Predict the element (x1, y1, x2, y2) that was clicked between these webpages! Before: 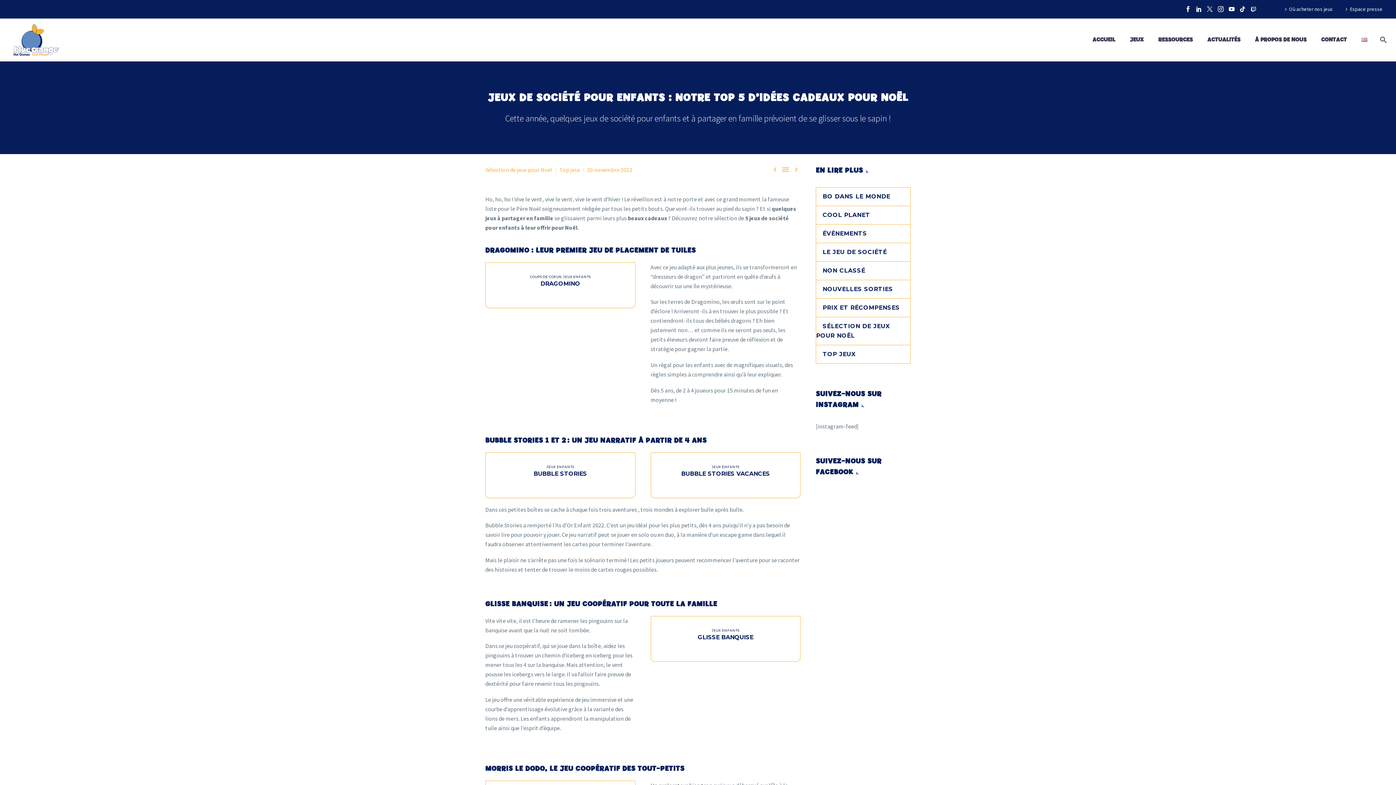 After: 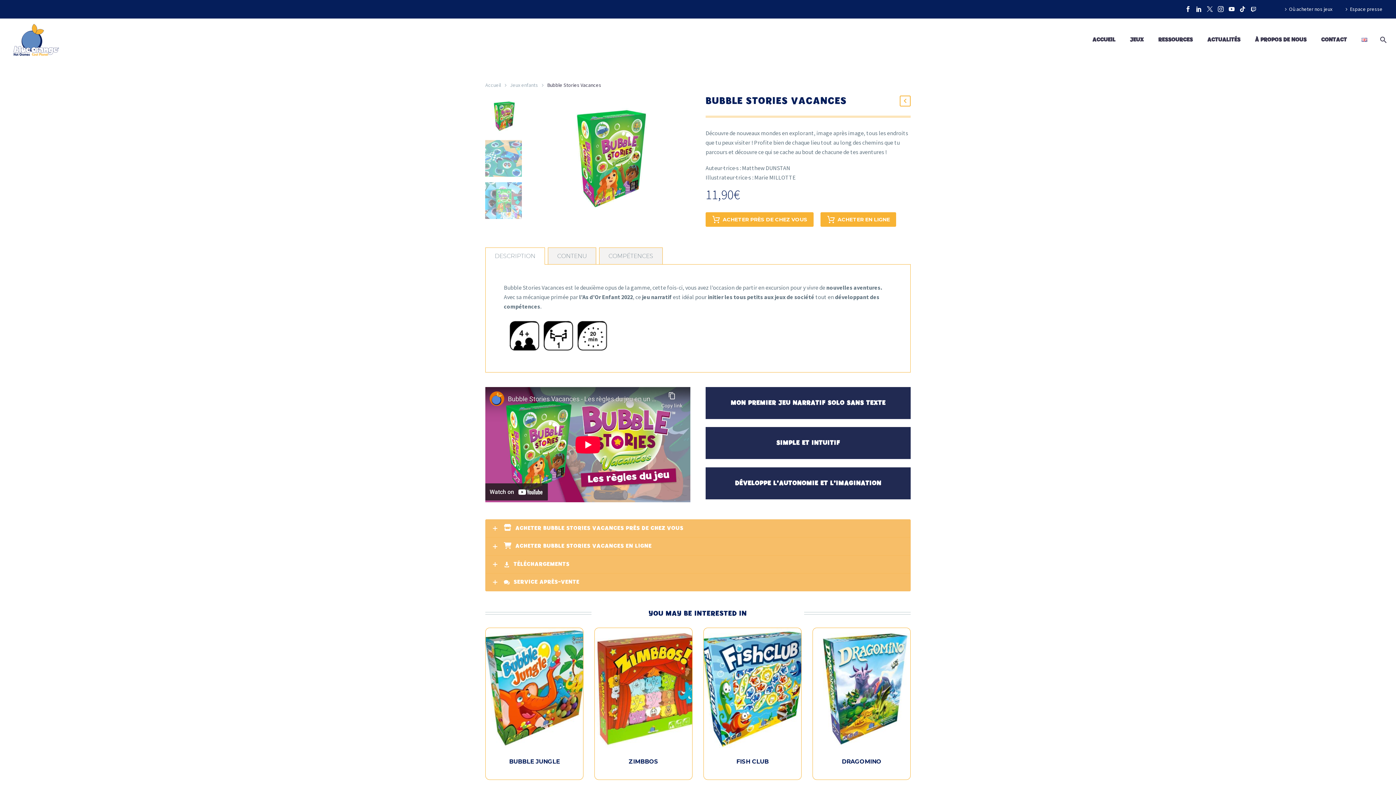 Action: bbox: (681, 470, 770, 477) label: BUBBLE STORIES VACANCES